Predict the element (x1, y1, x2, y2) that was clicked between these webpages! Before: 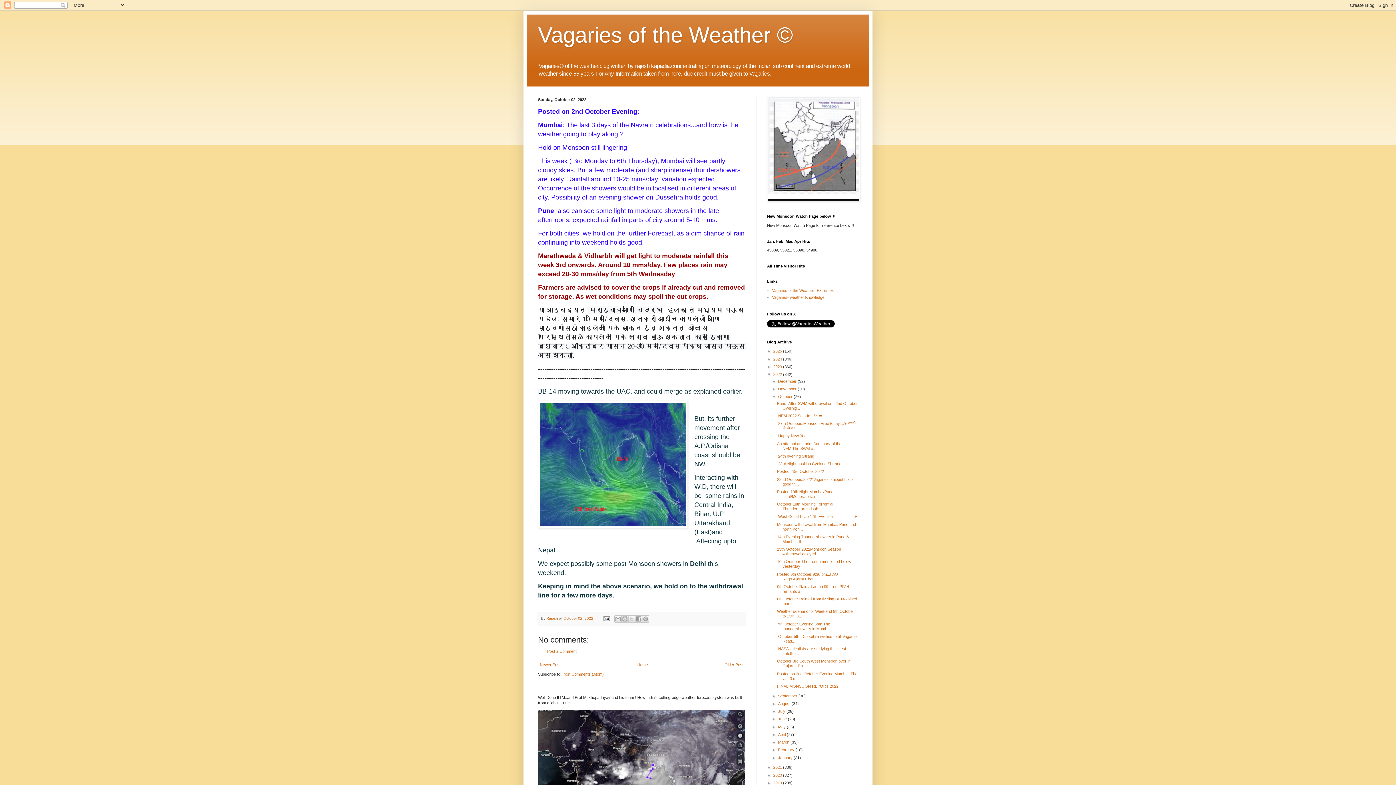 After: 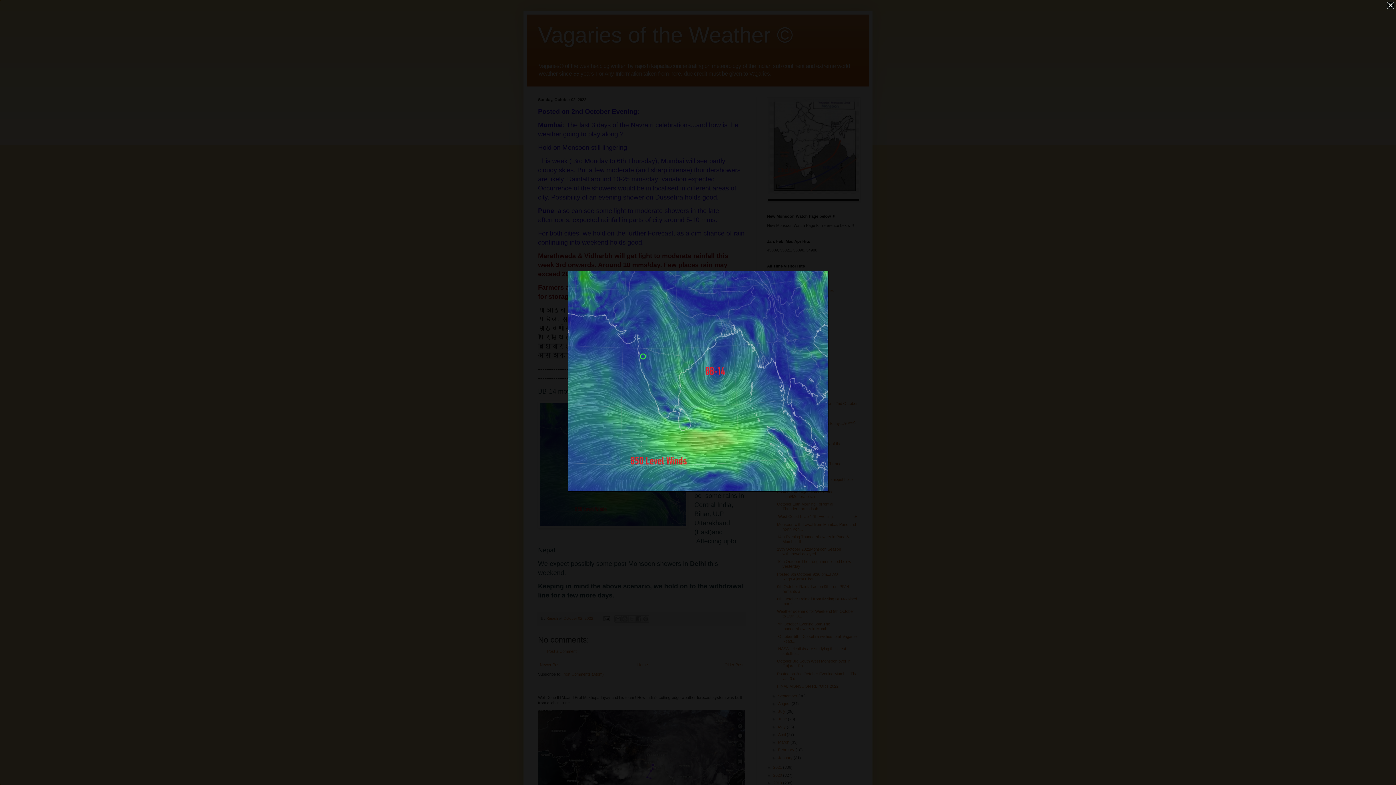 Action: bbox: (538, 400, 688, 531)